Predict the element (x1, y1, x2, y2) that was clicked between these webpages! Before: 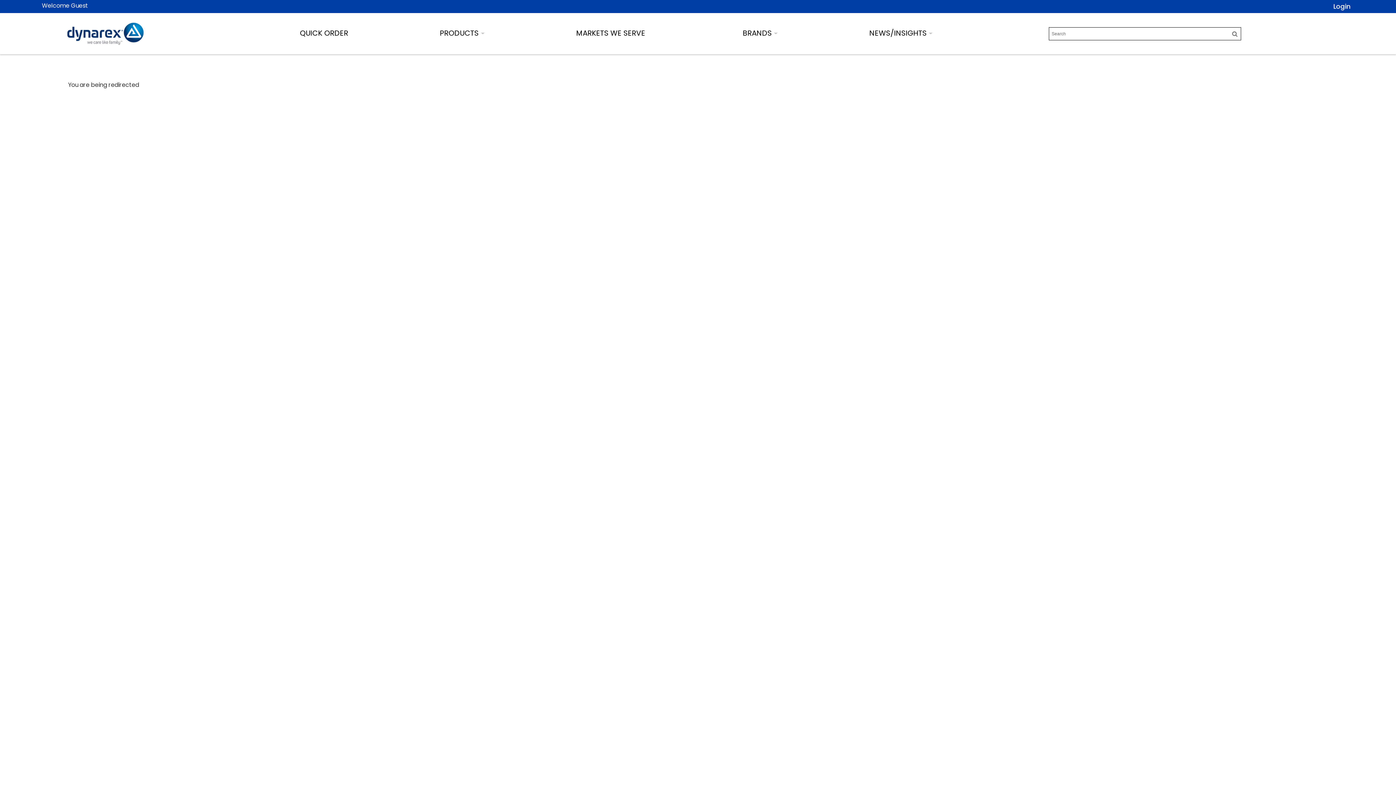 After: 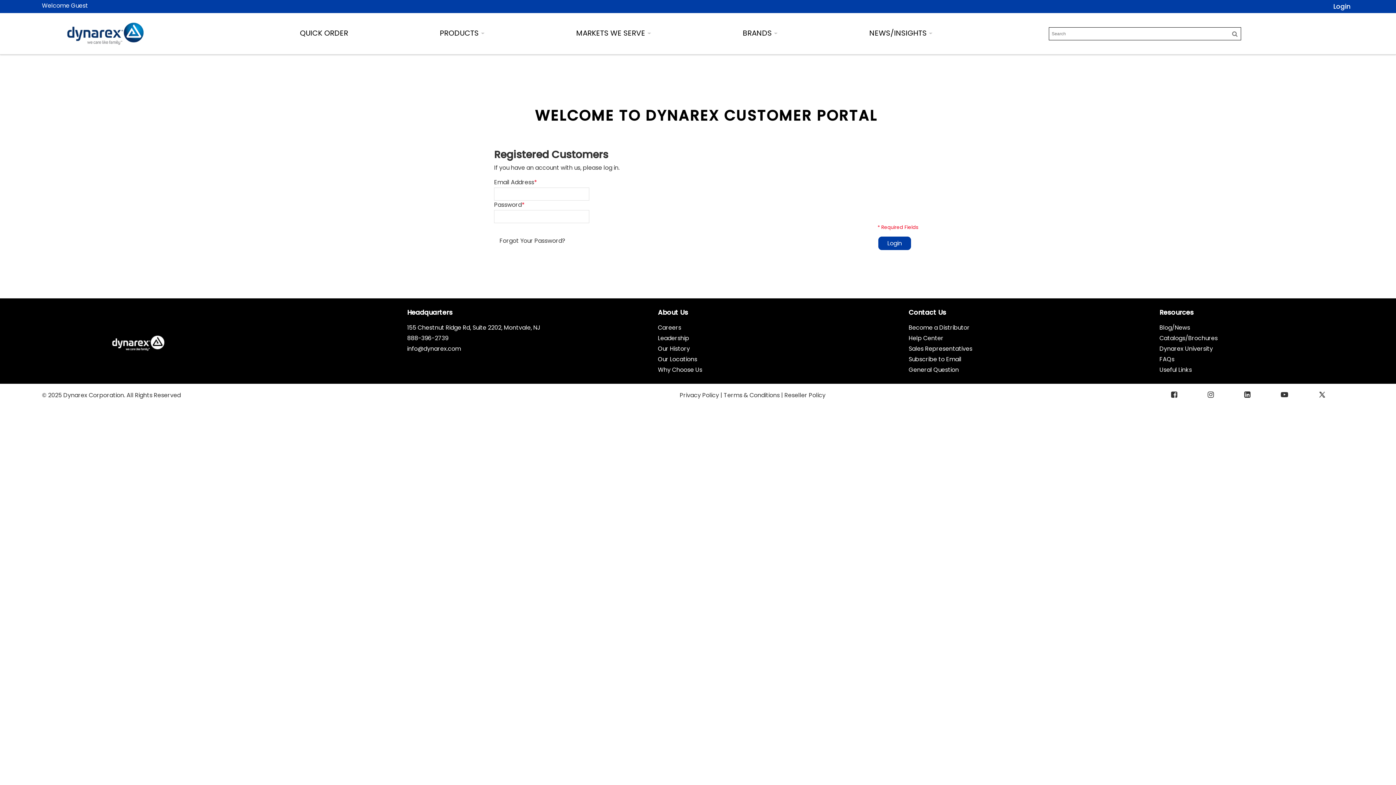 Action: bbox: (299, 24, 348, 42) label: QUICK ORDER